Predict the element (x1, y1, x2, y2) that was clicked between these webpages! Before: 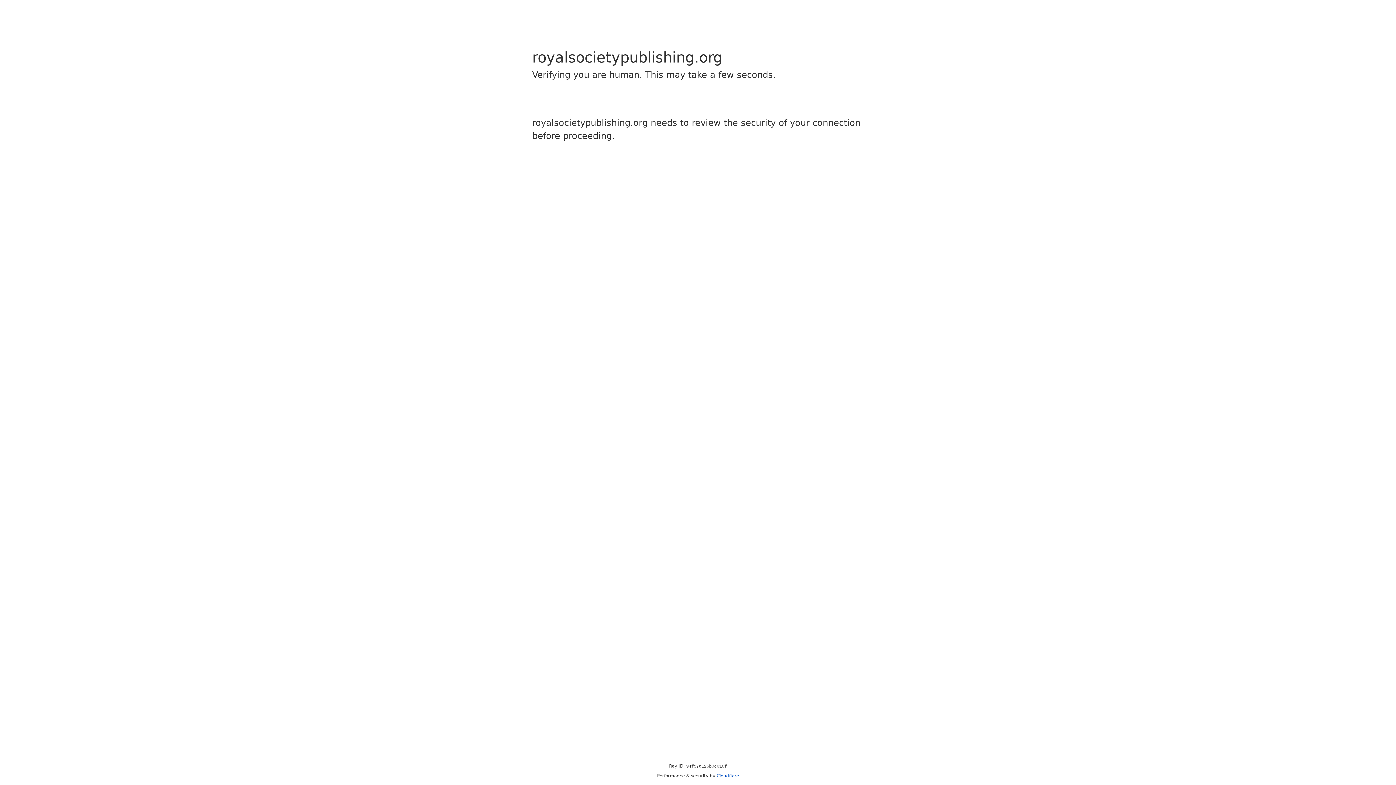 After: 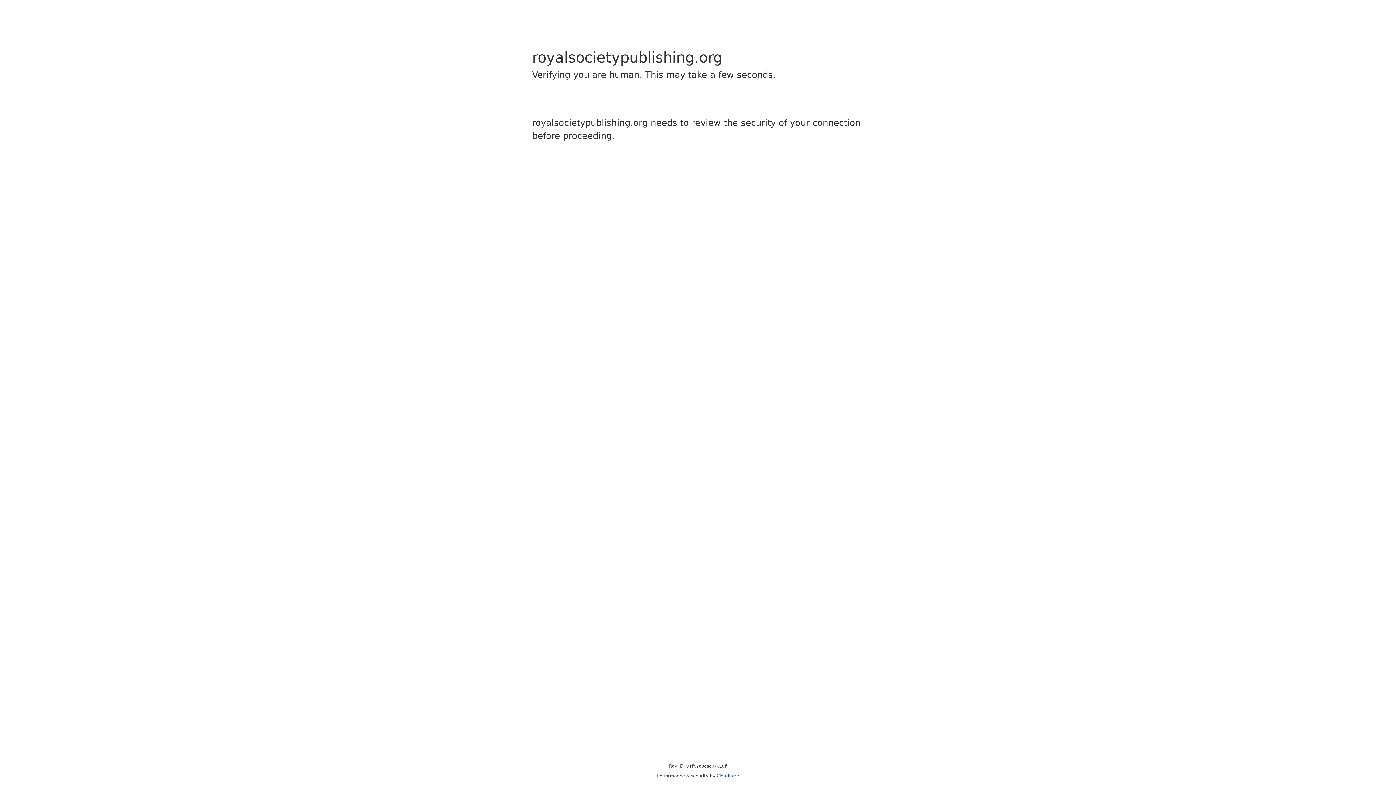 Action: bbox: (716, 773, 739, 778) label: Cloudflare